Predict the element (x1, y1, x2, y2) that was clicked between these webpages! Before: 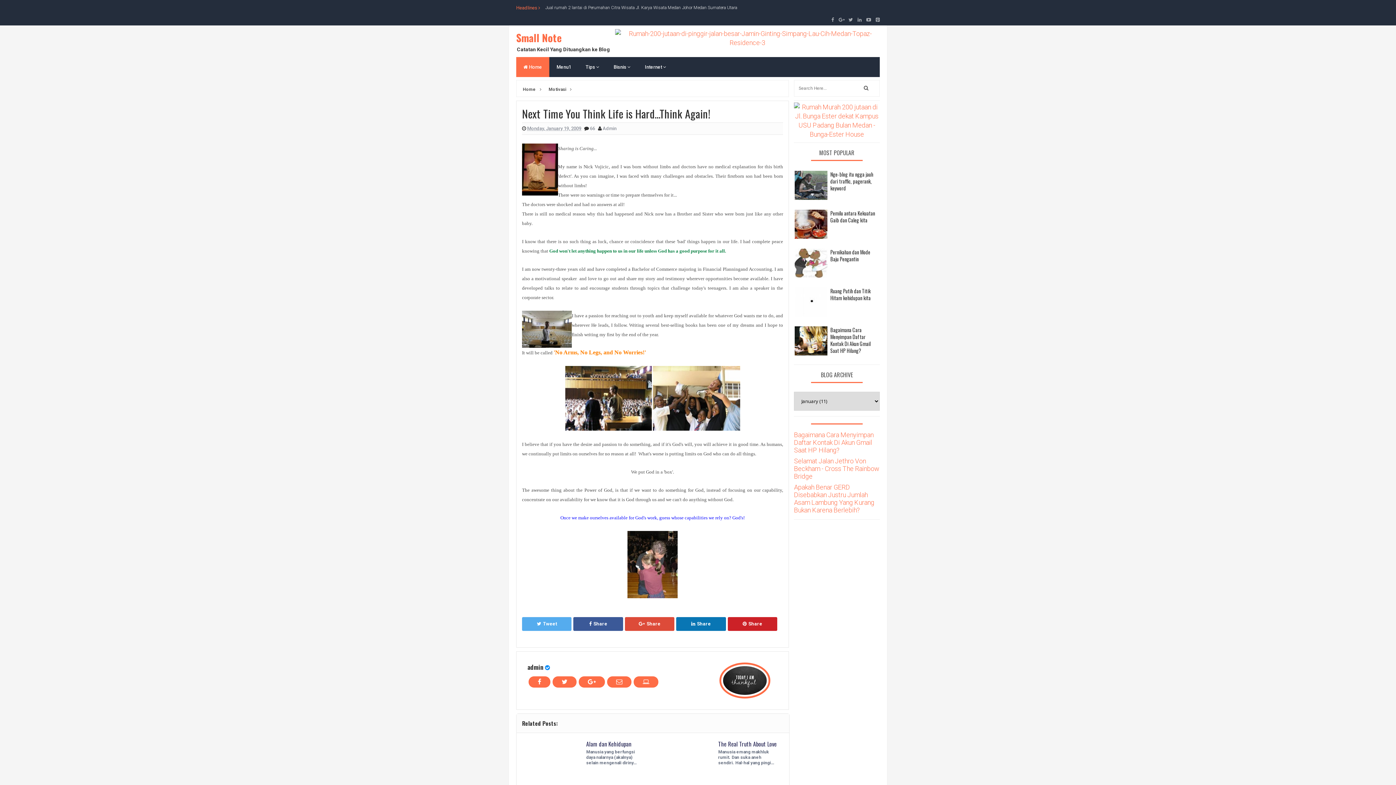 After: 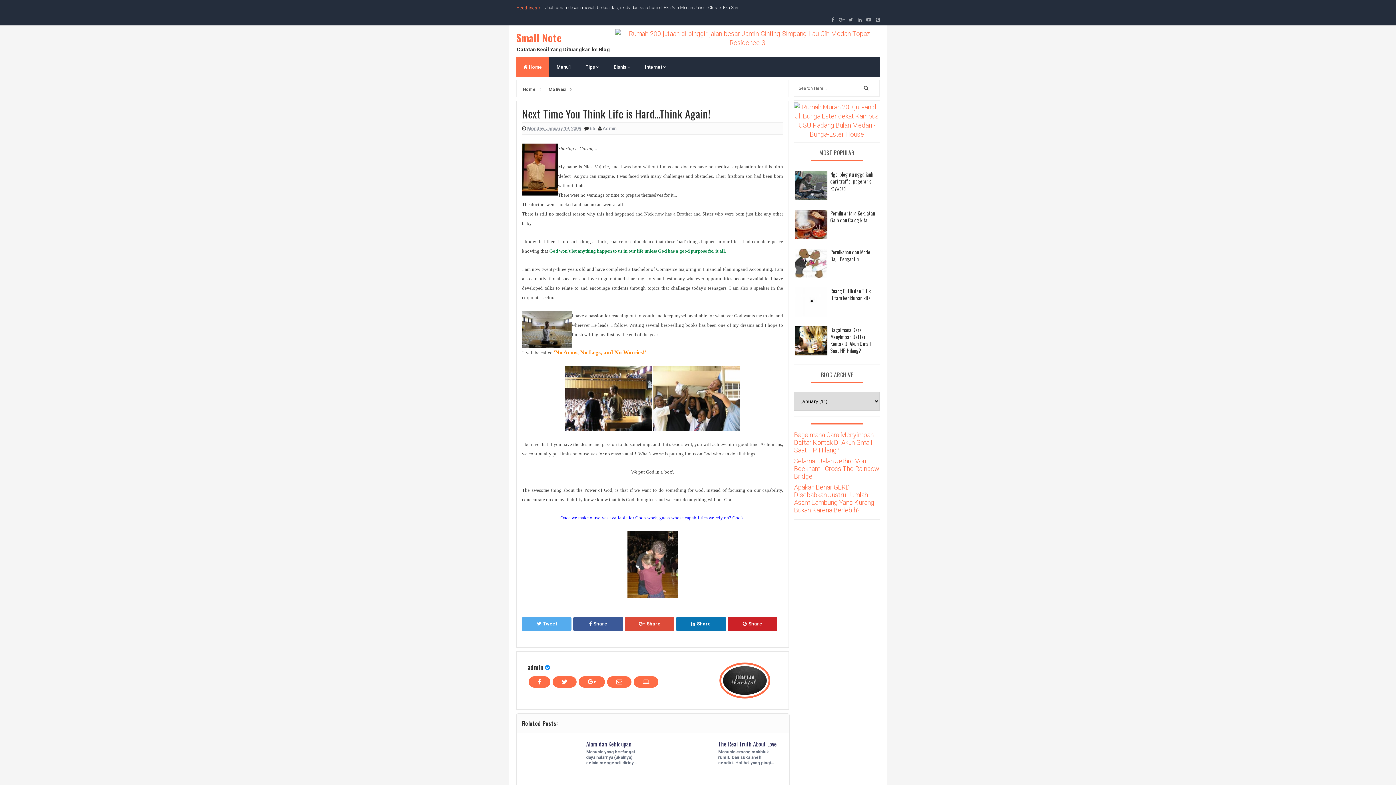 Action: bbox: (545, 5, 738, 10) label: Jual rumah desain mewah berkualitas, ready dan siap huni di Eka Sari Medan Johor - Cluster Eka Sari